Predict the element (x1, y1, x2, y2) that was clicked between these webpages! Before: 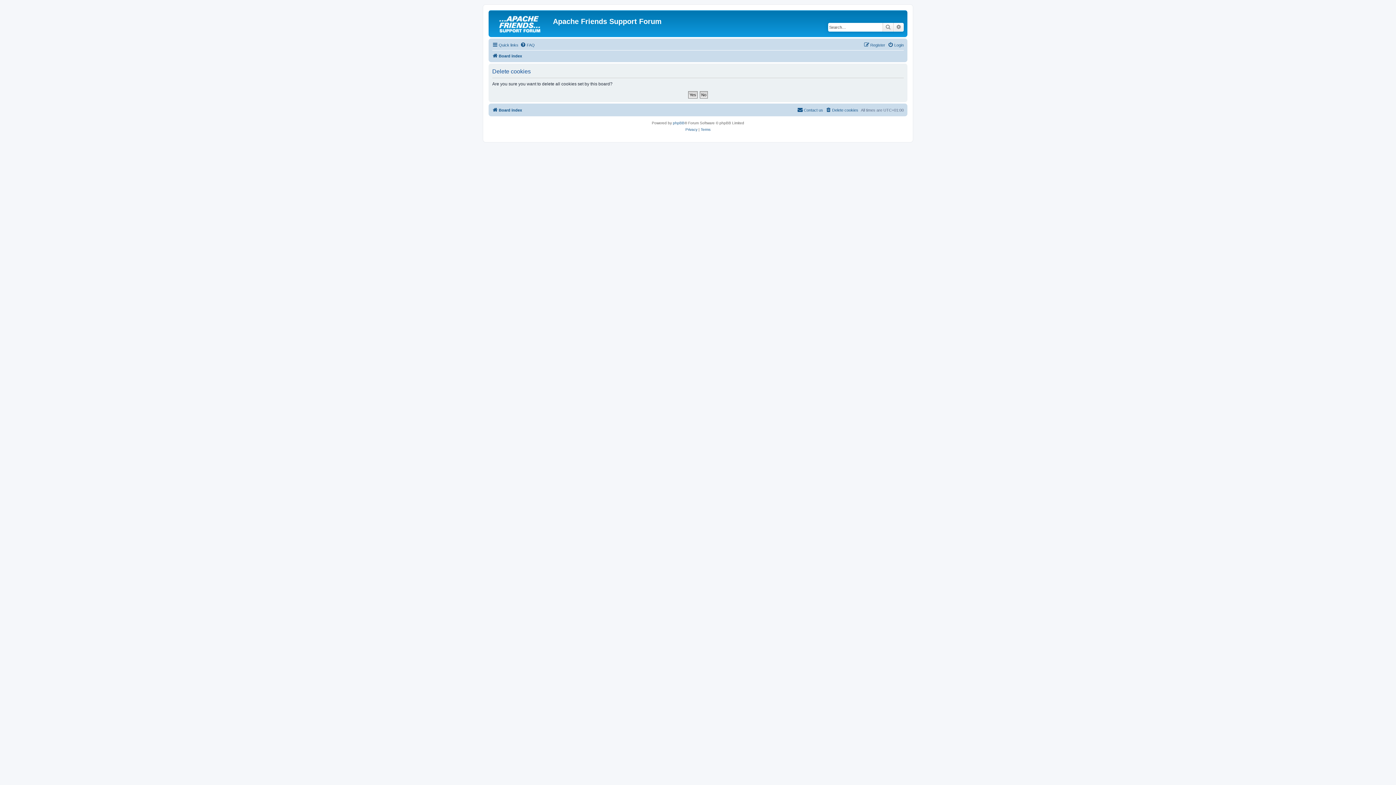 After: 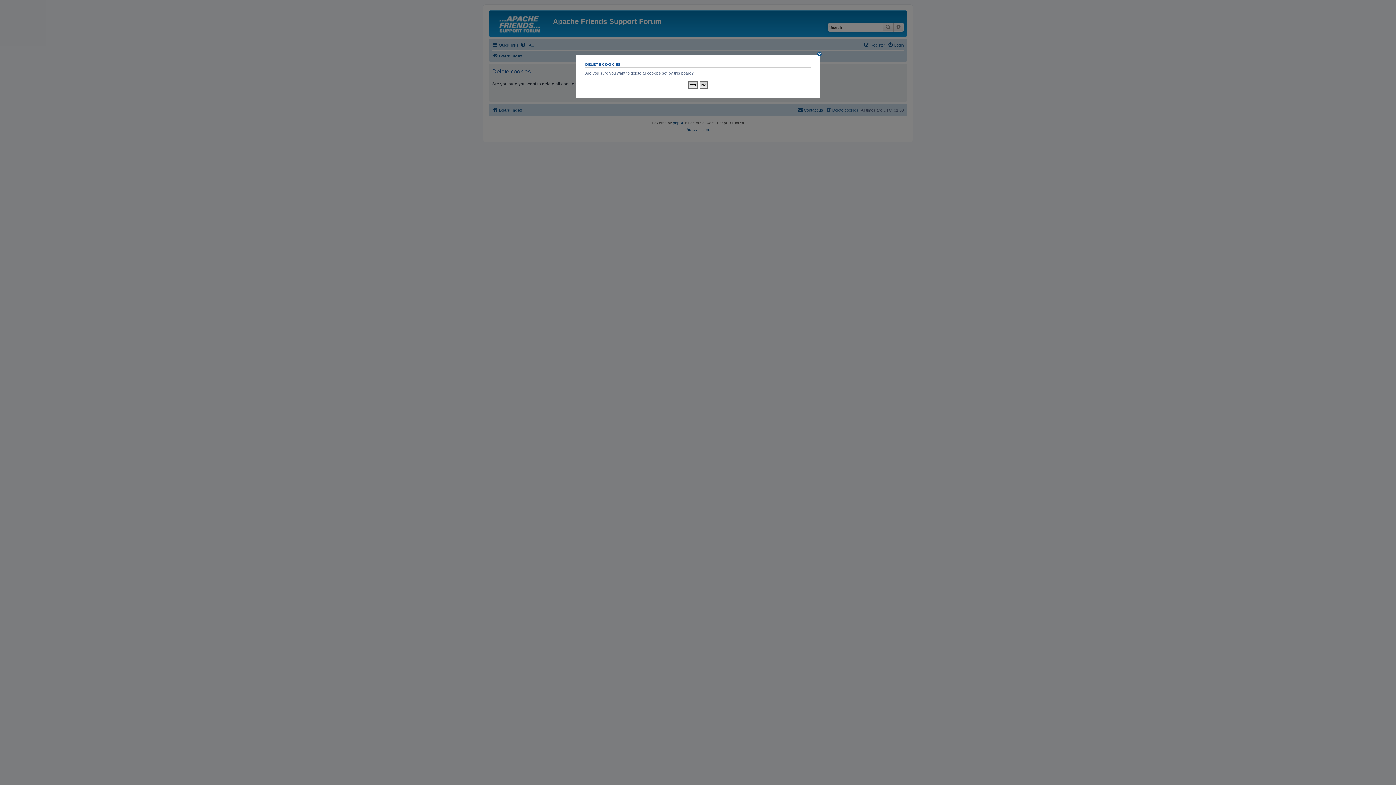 Action: bbox: (825, 105, 858, 114) label: Delete cookies